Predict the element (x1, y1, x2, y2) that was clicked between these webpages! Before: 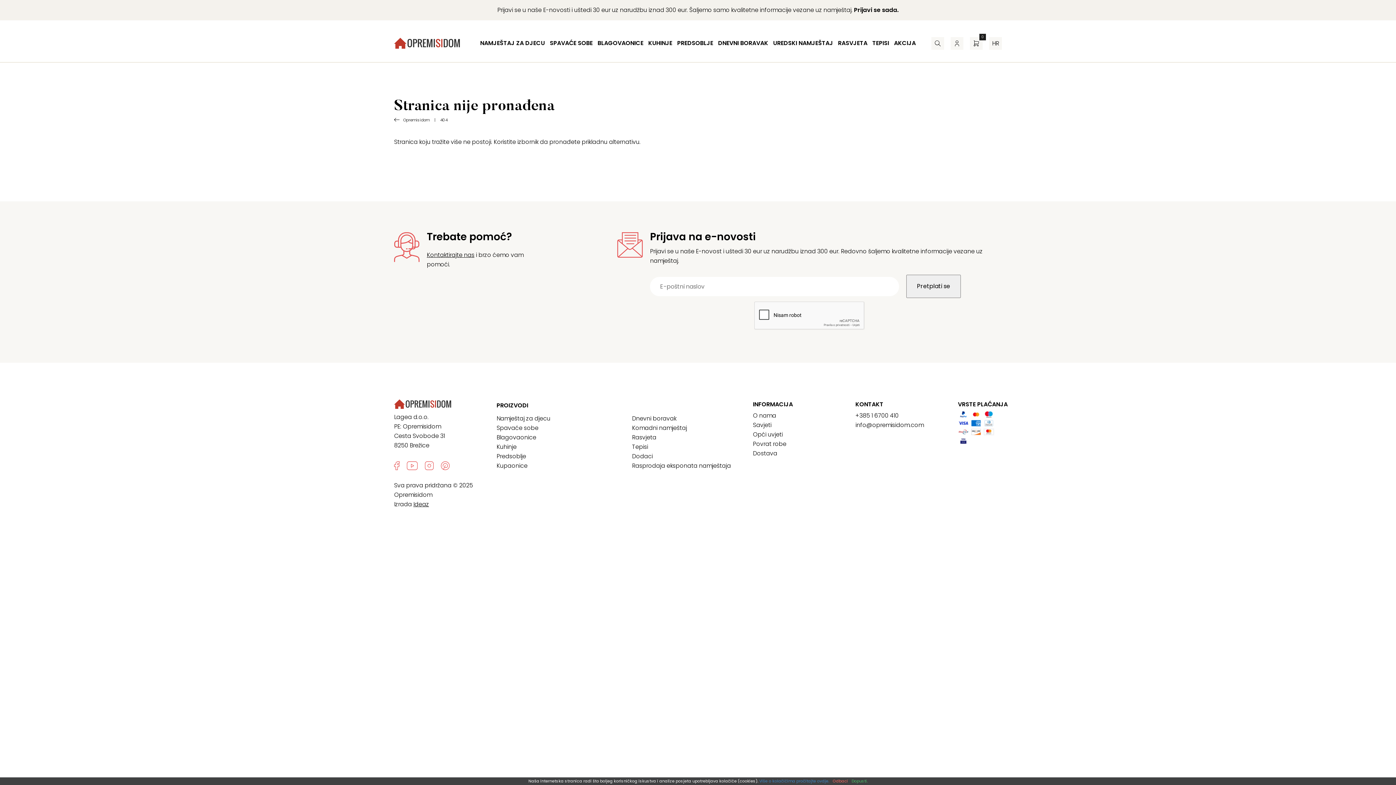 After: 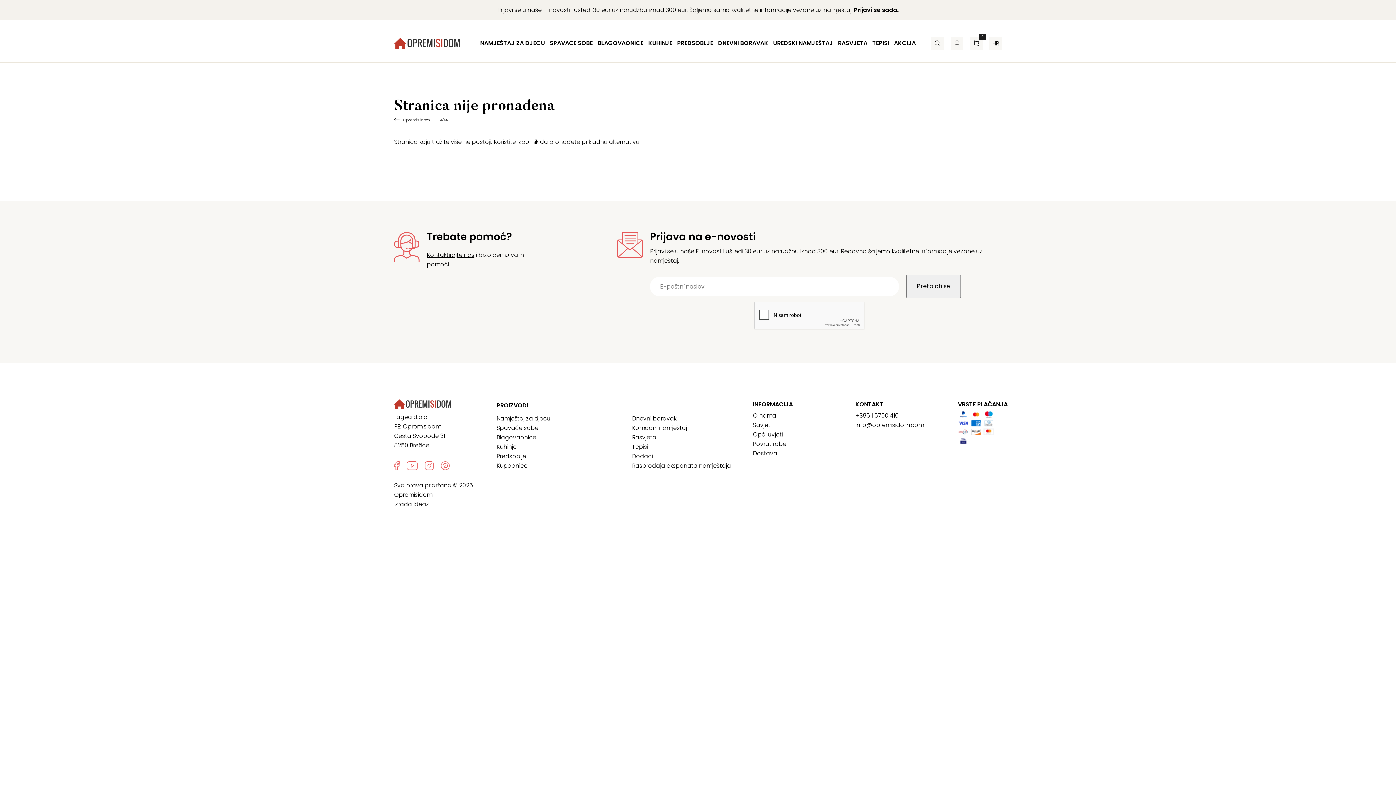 Action: bbox: (832, 778, 848, 784) label: Odbaci